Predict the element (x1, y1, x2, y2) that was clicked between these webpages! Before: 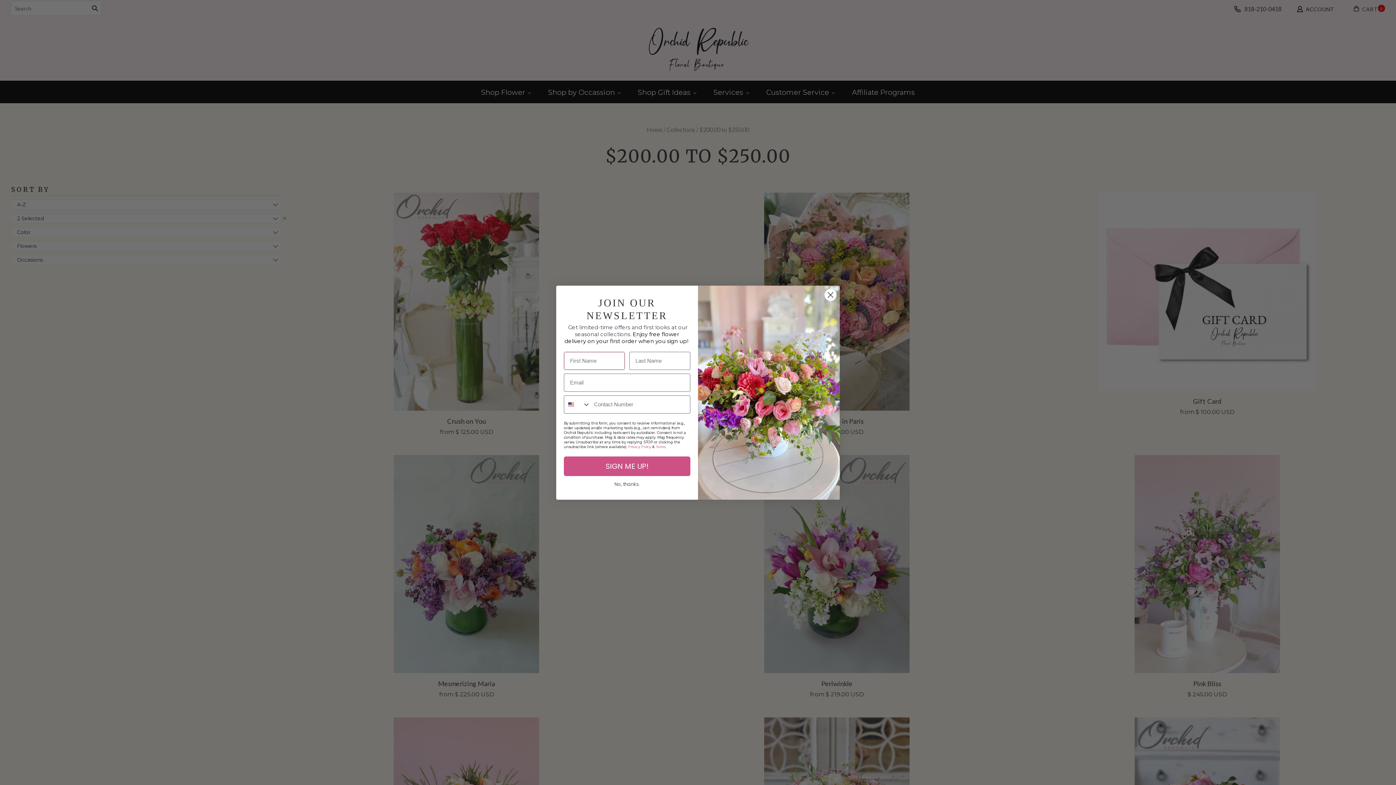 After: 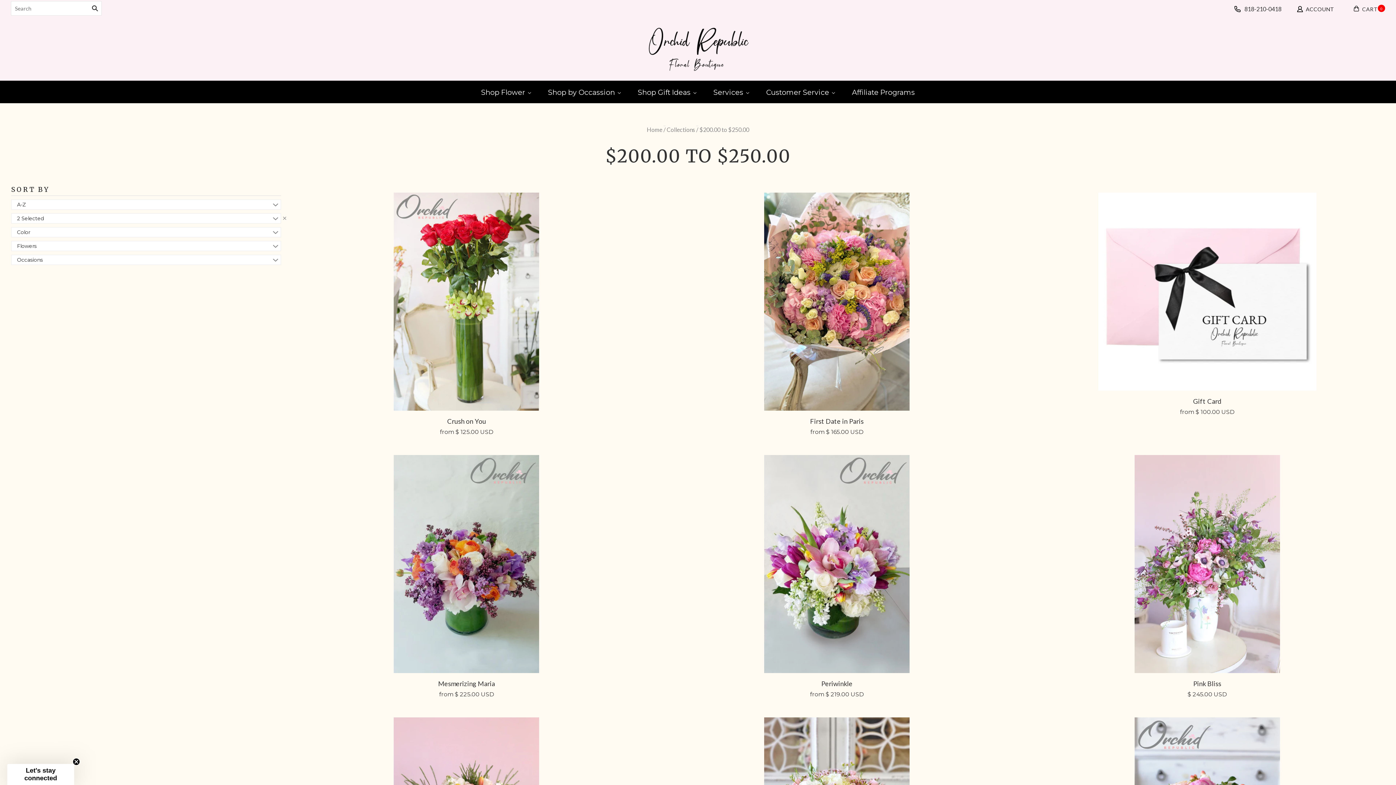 Action: label: No, thanks. bbox: (564, 478, 690, 490)